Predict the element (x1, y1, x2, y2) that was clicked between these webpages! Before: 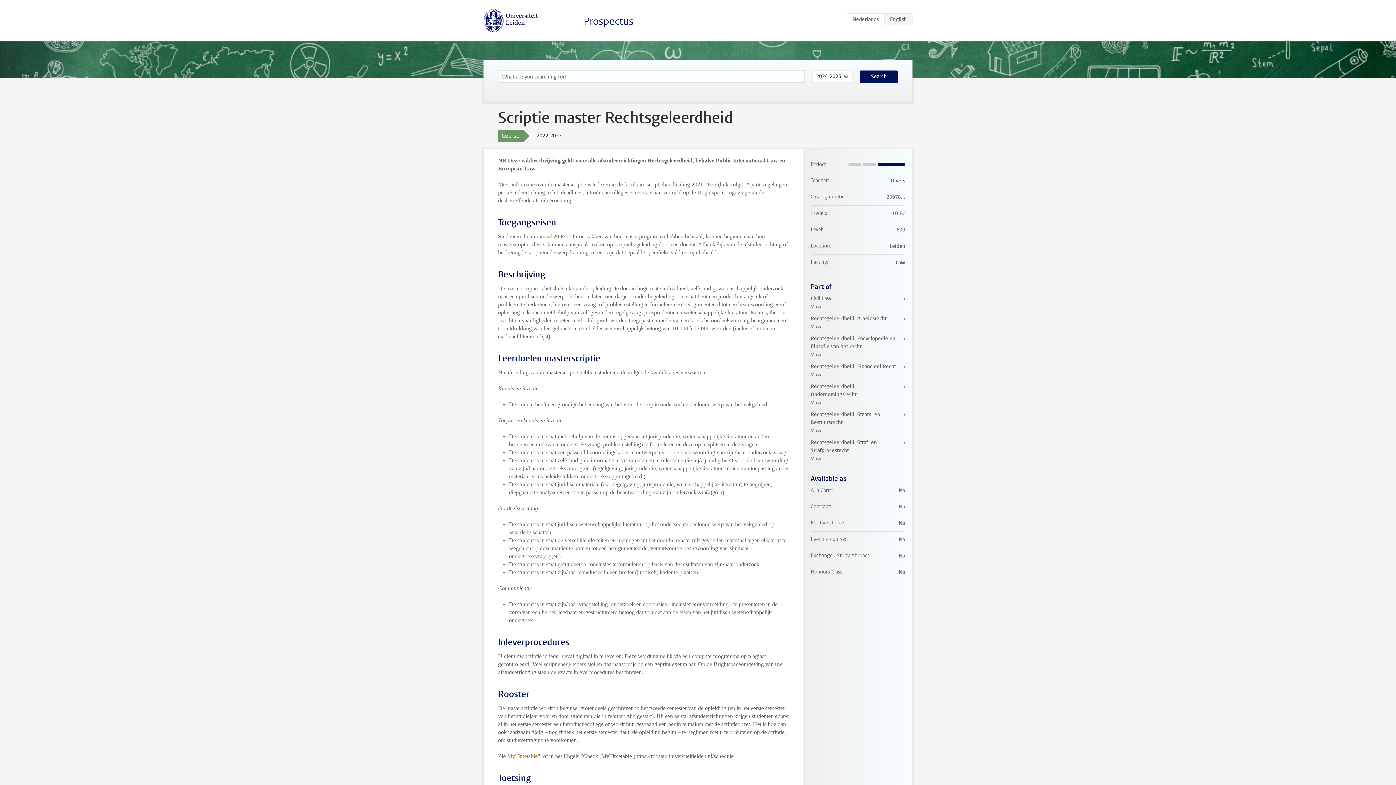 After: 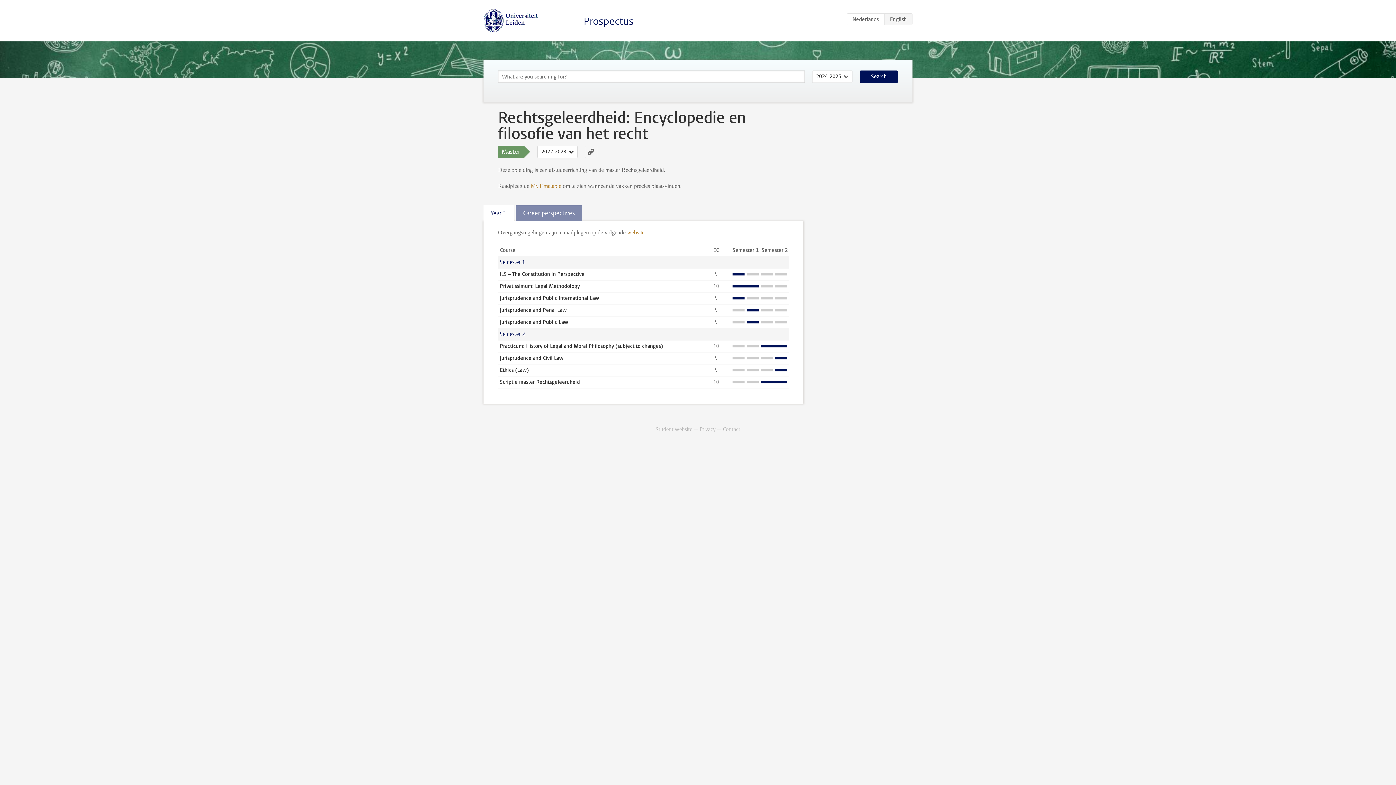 Action: label: Rechtsgeleerdheid: Encyclopedie en filosofie van het recht
Master bbox: (810, 334, 905, 358)